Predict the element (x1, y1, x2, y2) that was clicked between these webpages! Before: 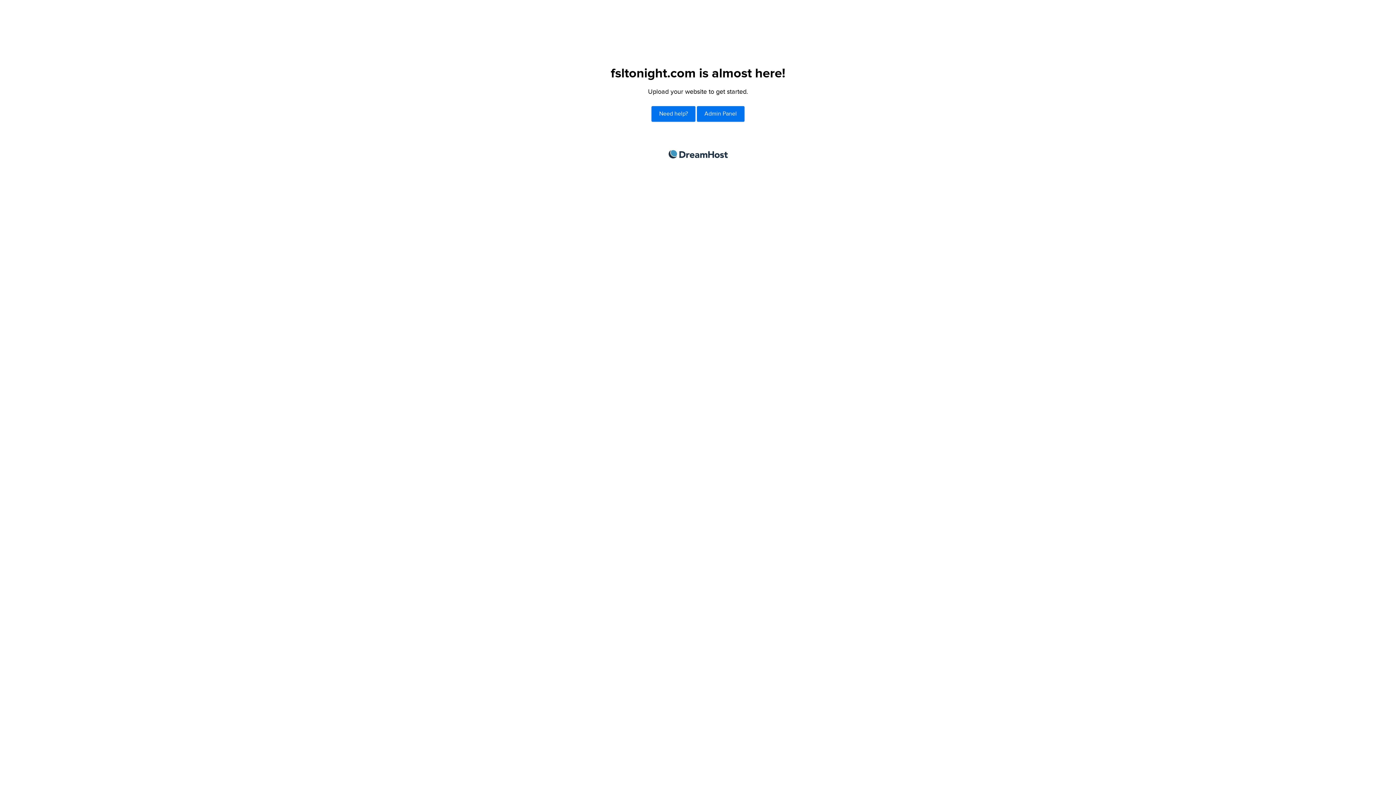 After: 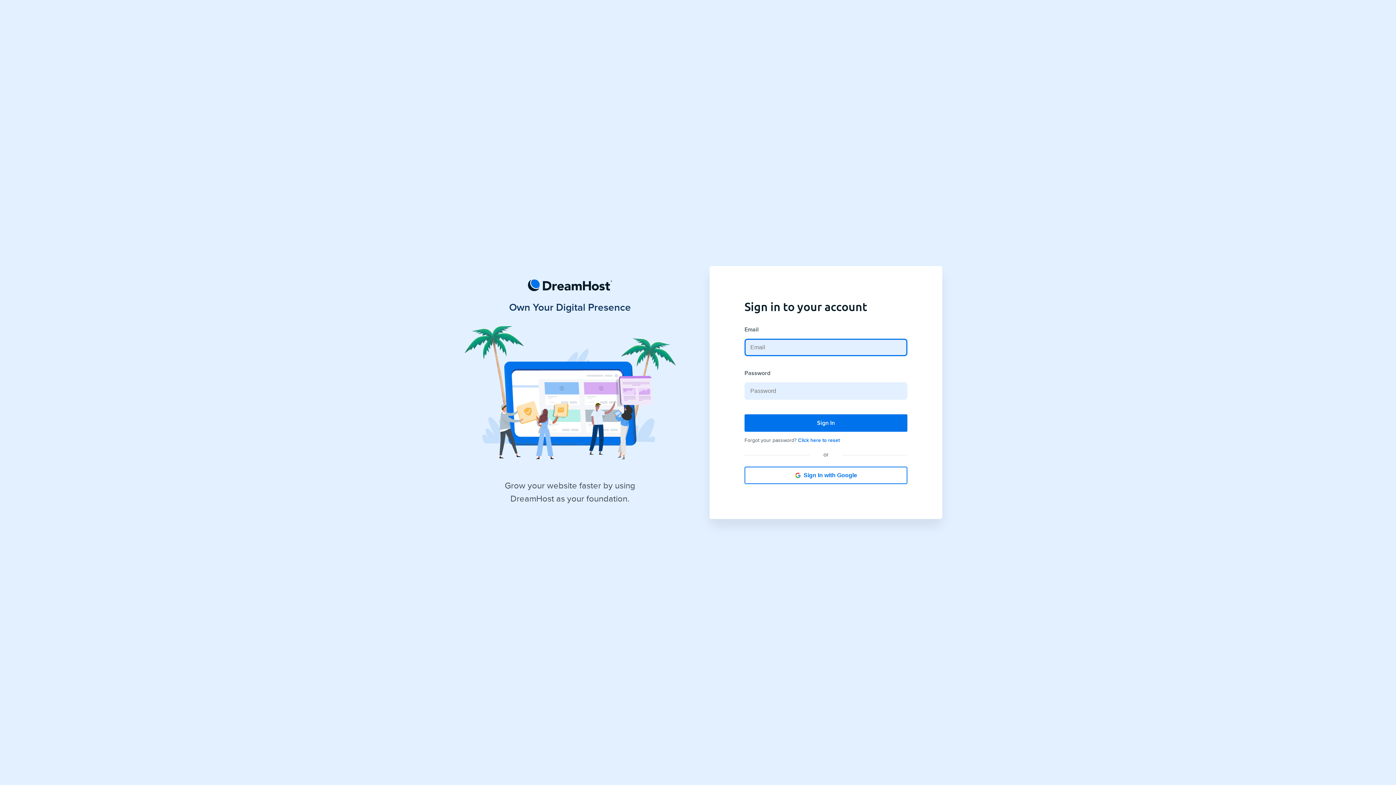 Action: bbox: (697, 106, 744, 121) label: Admin Panel